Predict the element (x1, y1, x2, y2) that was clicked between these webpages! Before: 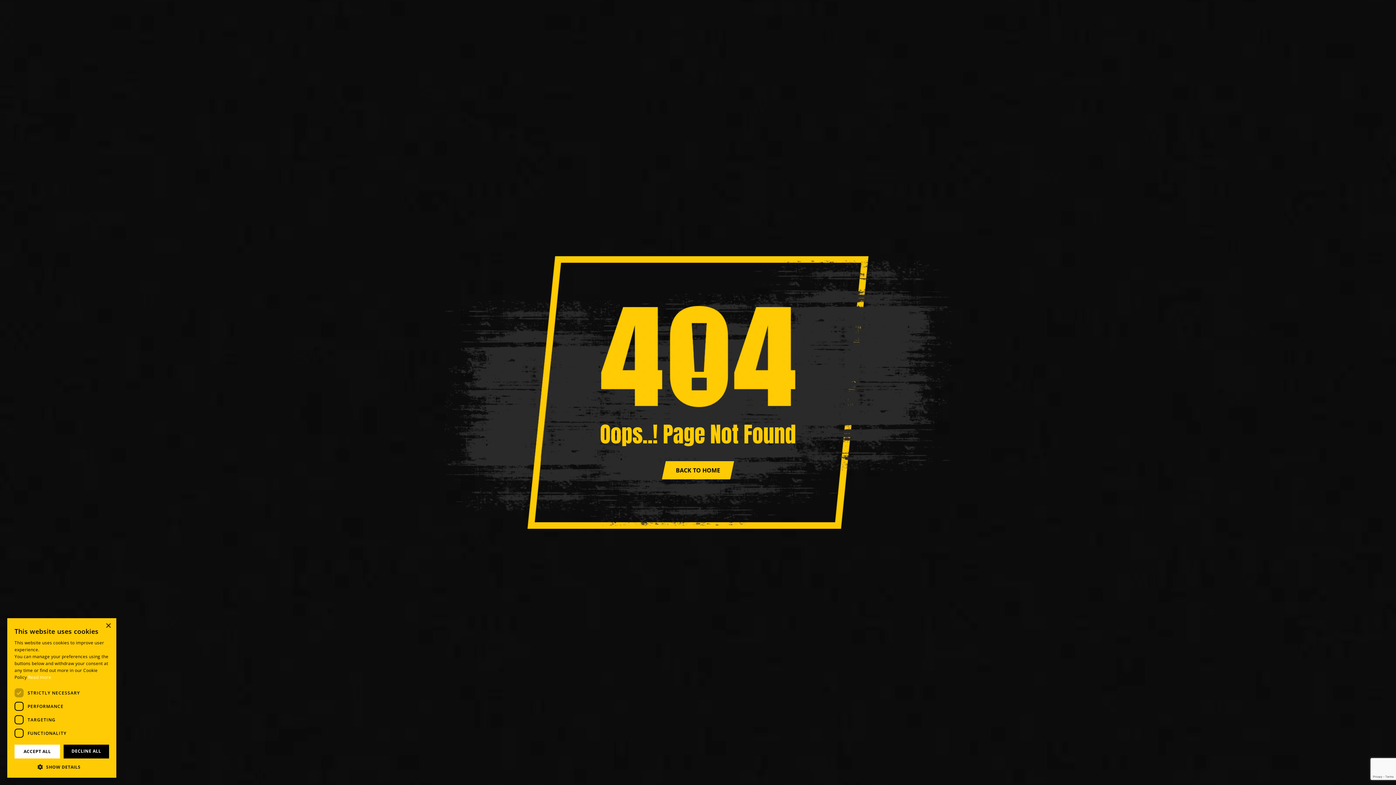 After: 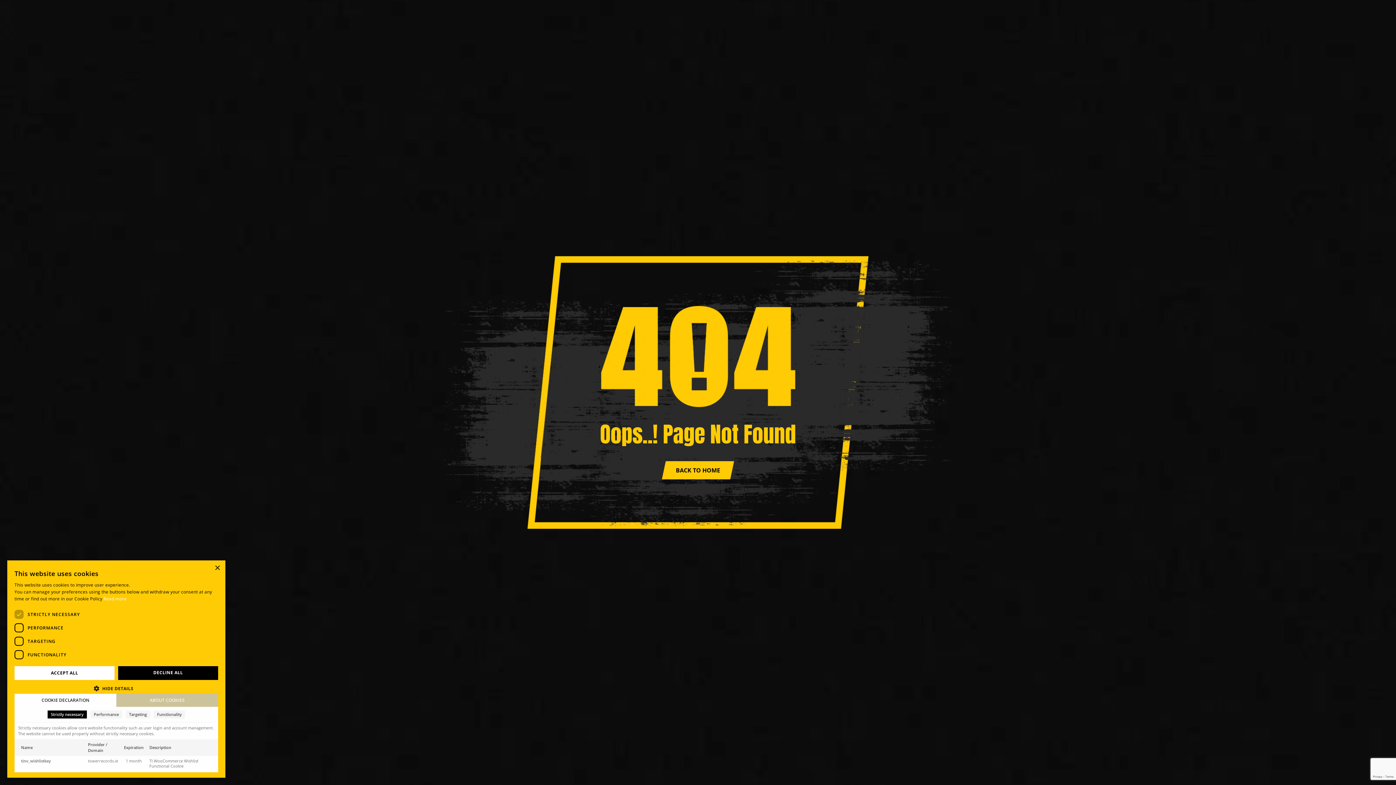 Action: label:  SHOW DETAILS bbox: (14, 763, 109, 770)